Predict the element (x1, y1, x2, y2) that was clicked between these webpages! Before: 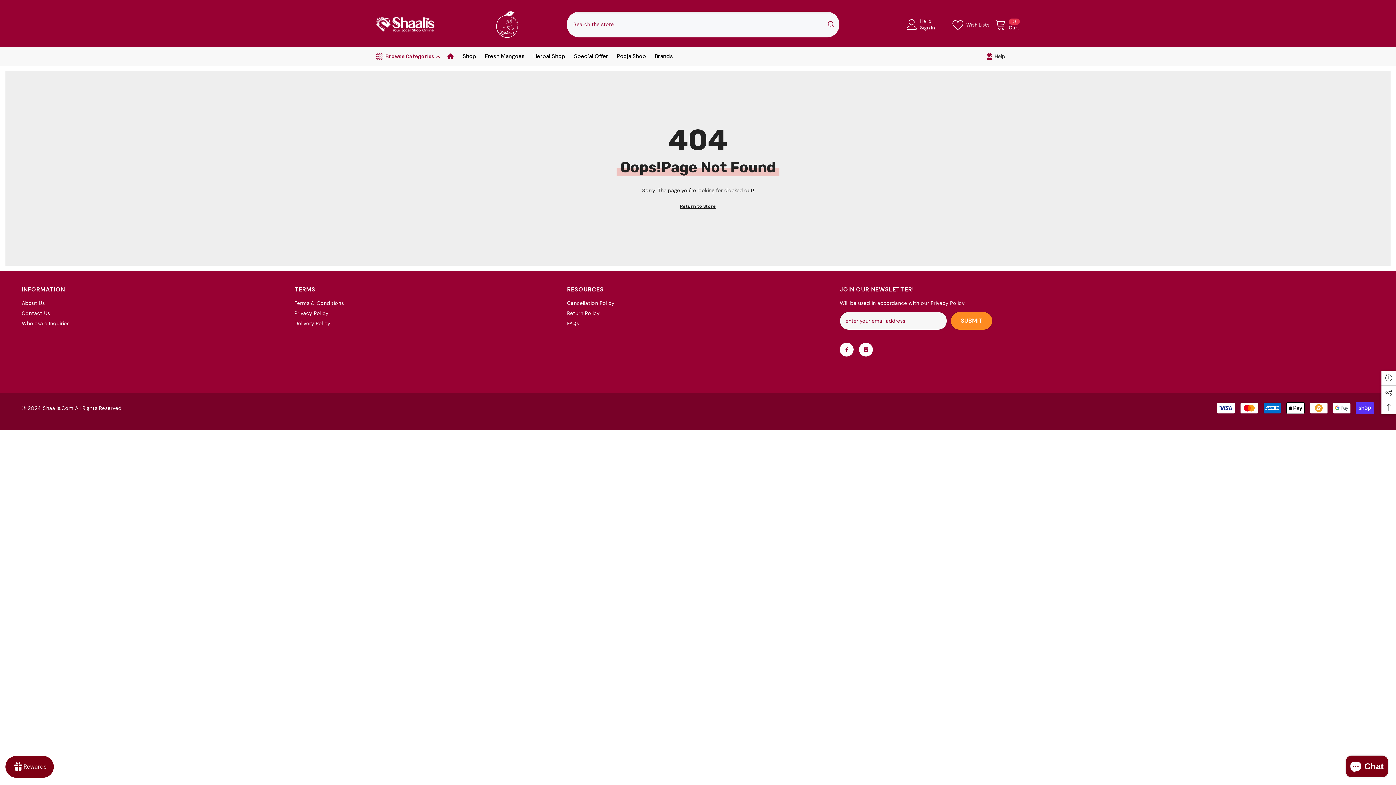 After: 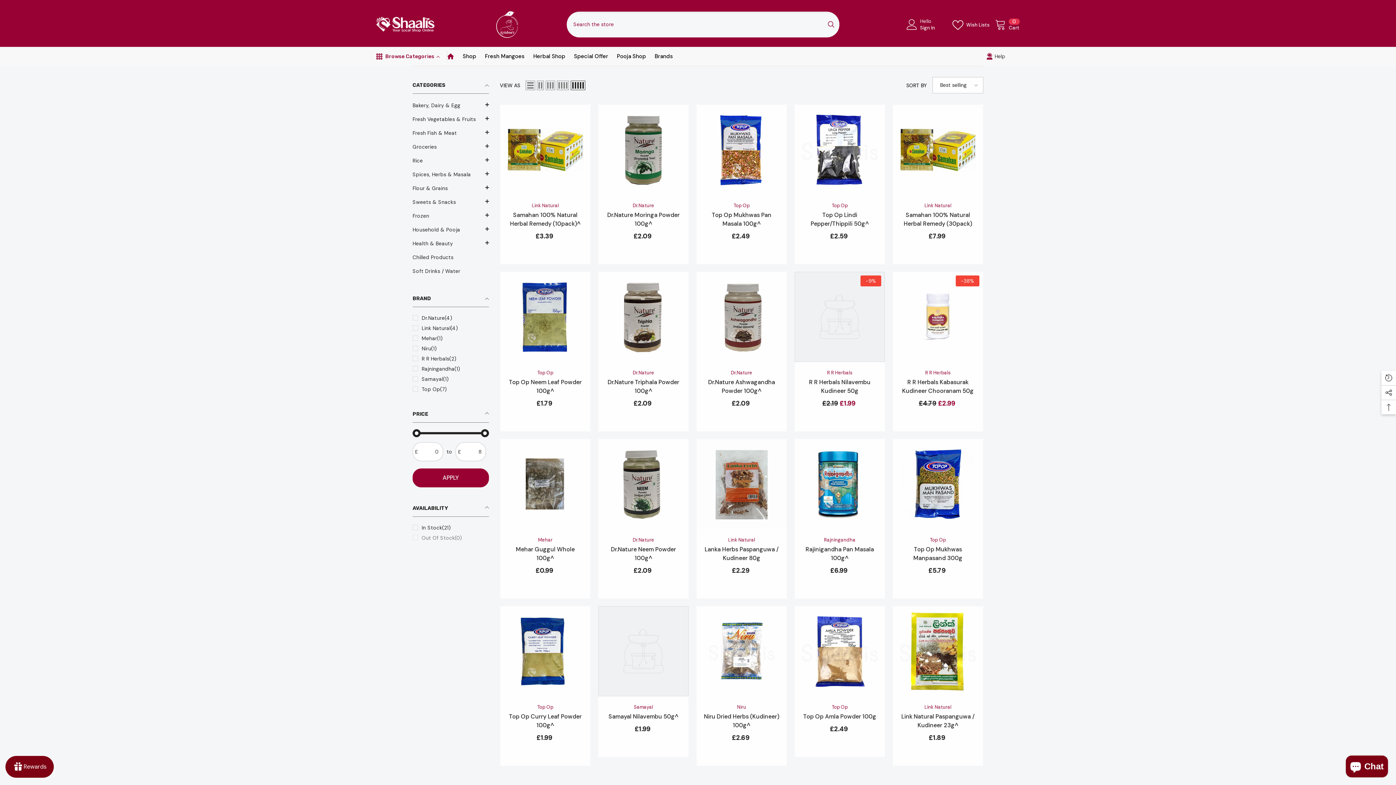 Action: bbox: (529, 52, 569, 65) label: Herbal Shop